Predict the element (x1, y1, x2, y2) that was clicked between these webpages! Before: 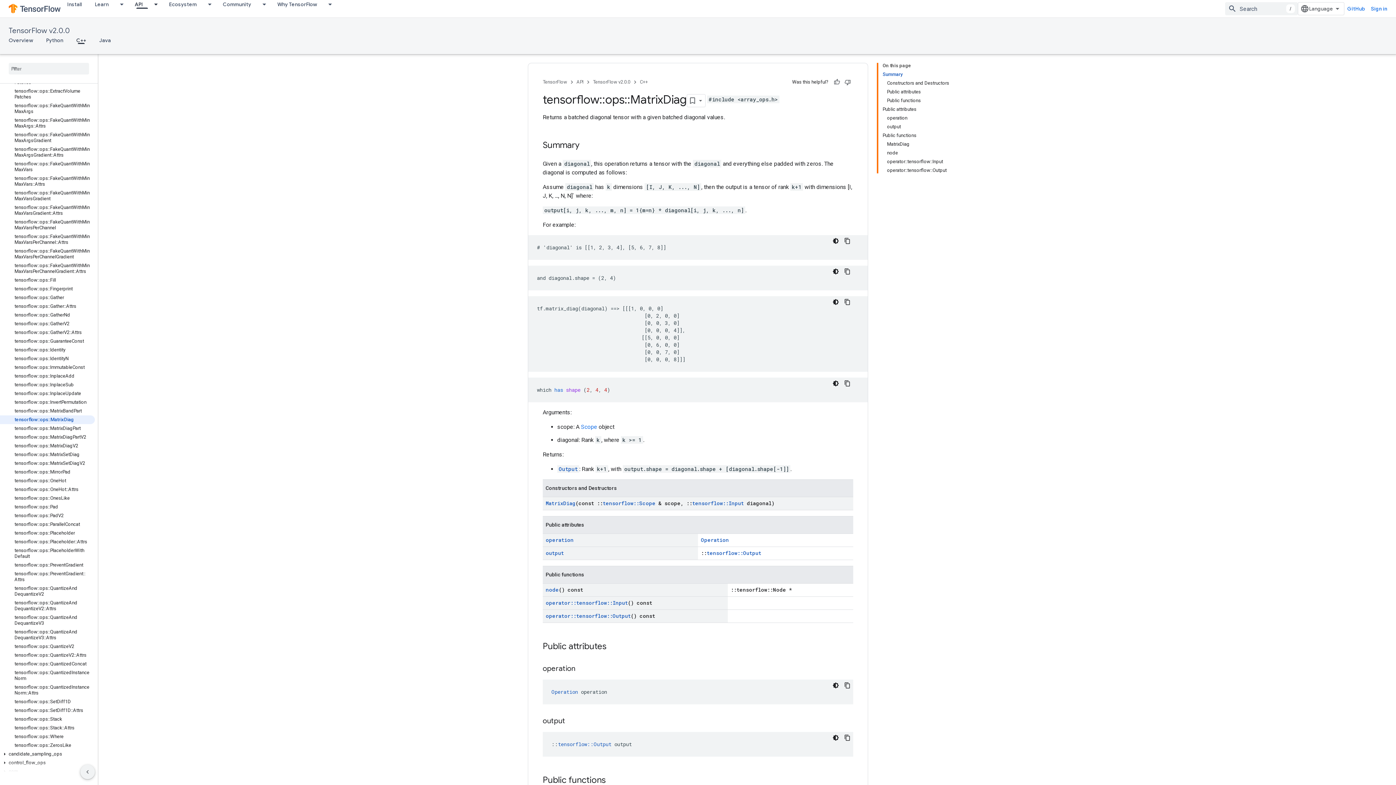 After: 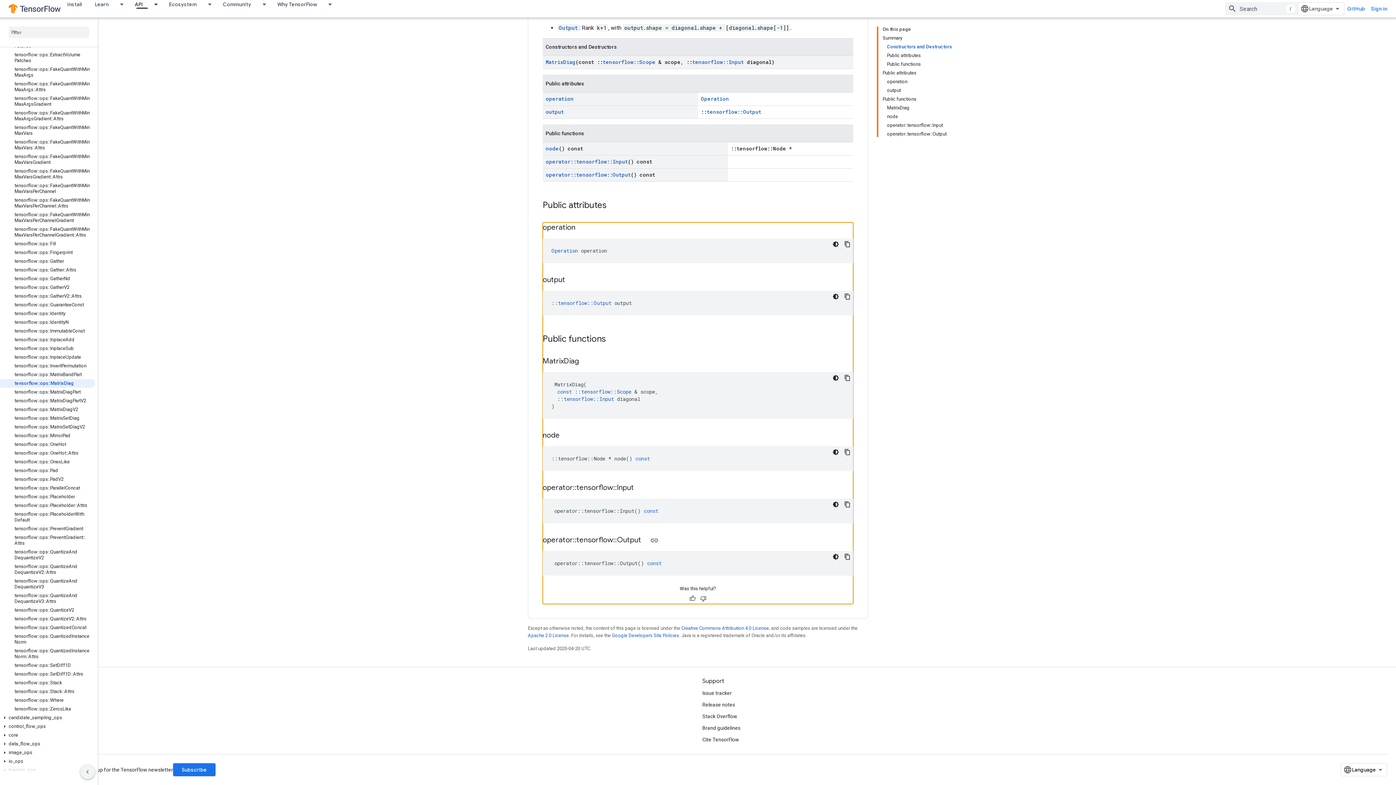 Action: label: operation bbox: (545, 536, 573, 543)